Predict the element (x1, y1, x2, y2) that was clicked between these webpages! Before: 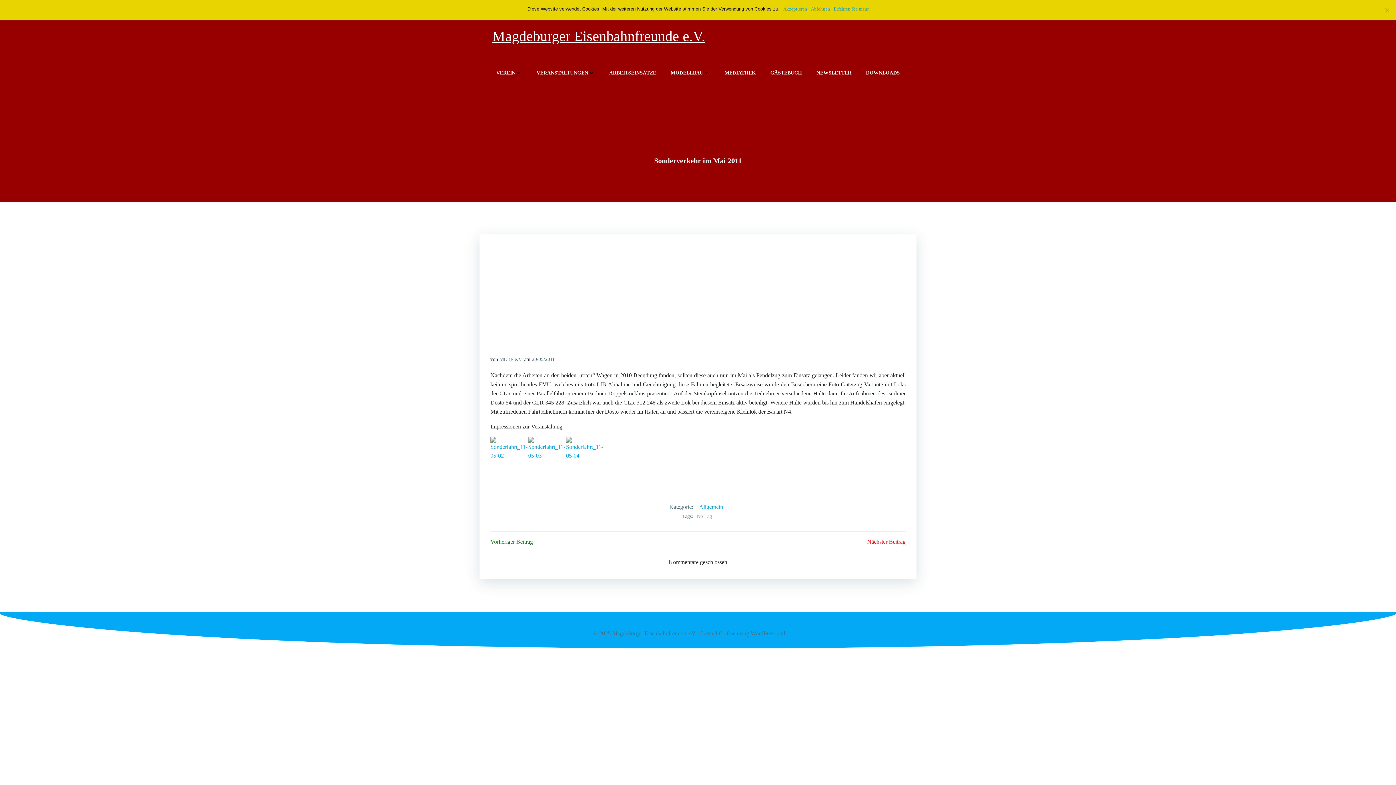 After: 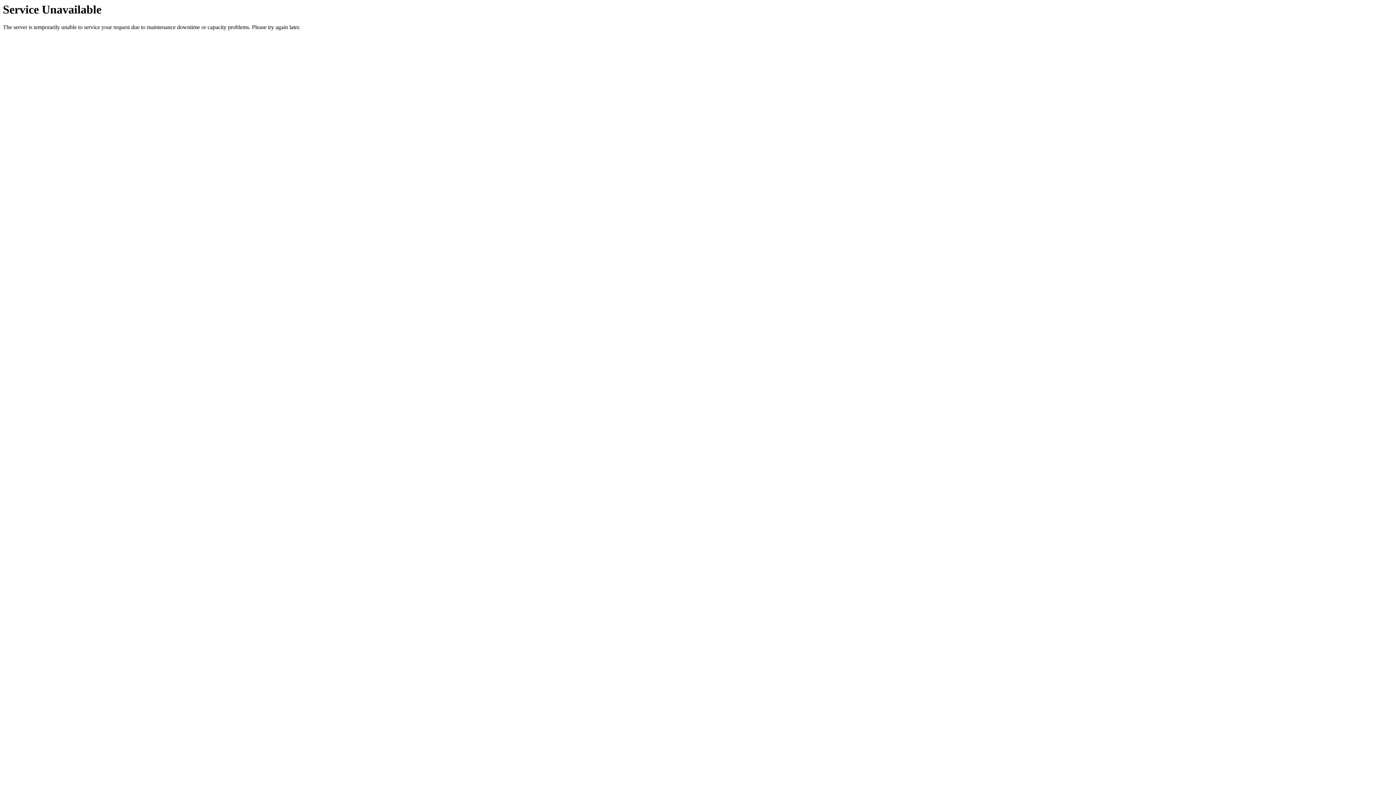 Action: bbox: (816, 69, 851, 76) label: NEWSLETTER